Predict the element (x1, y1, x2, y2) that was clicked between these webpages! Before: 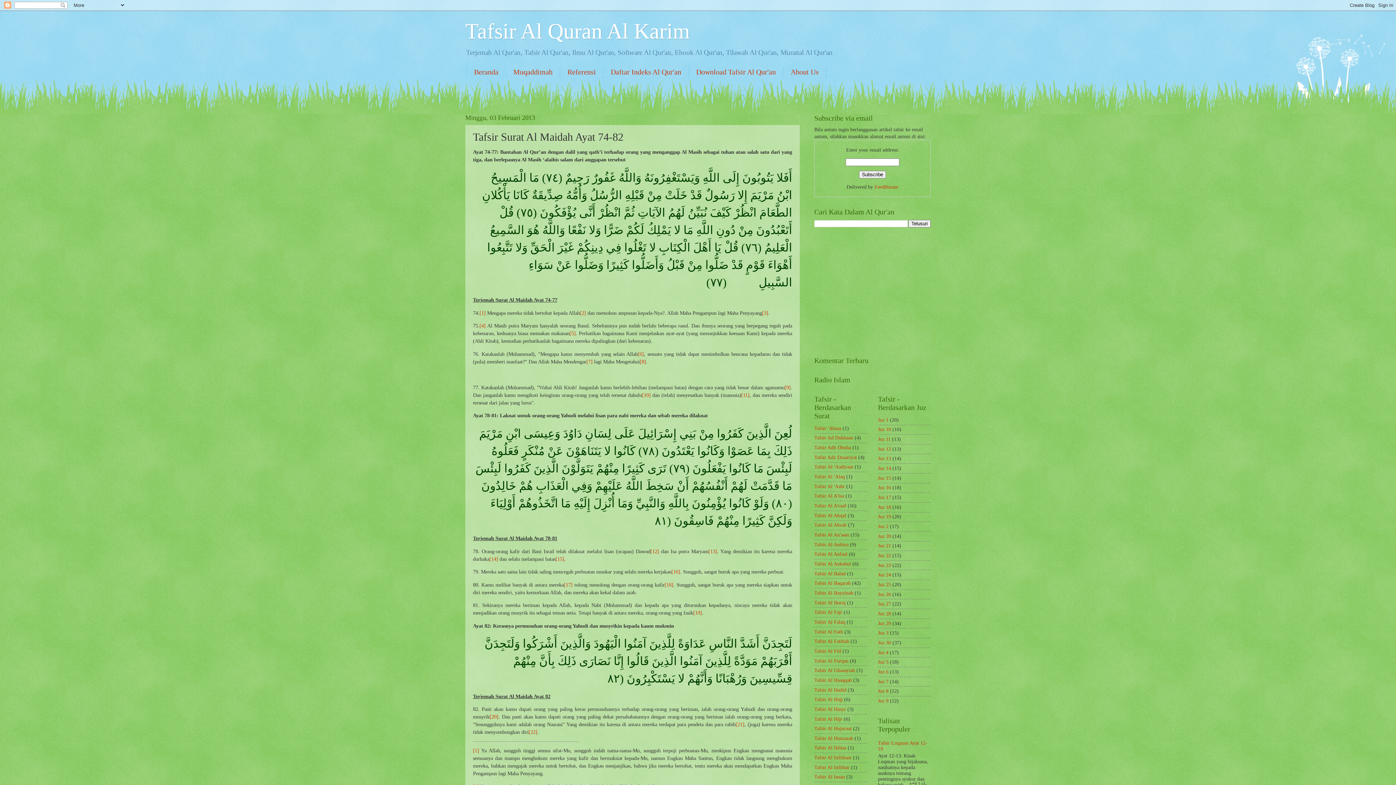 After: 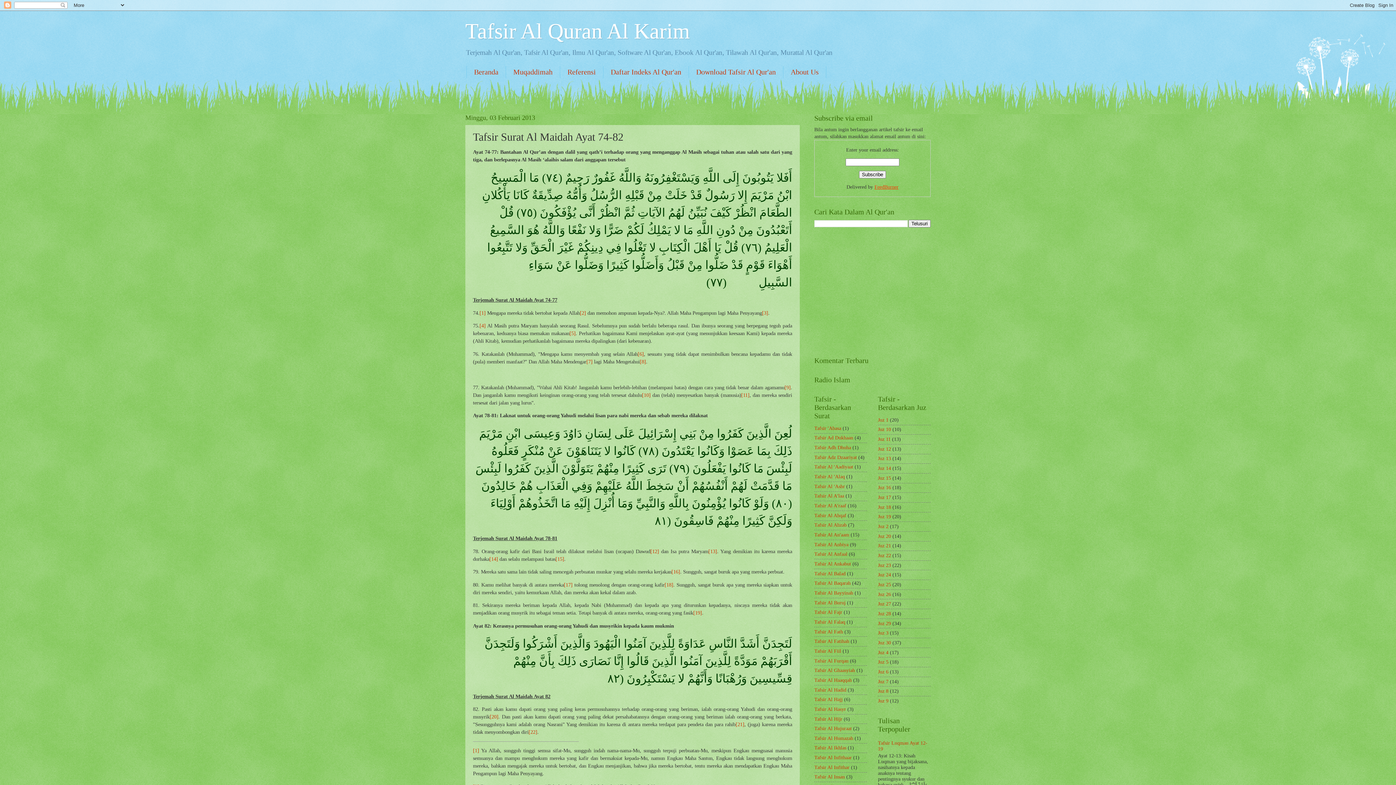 Action: bbox: (874, 184, 898, 189) label: FeedBurner